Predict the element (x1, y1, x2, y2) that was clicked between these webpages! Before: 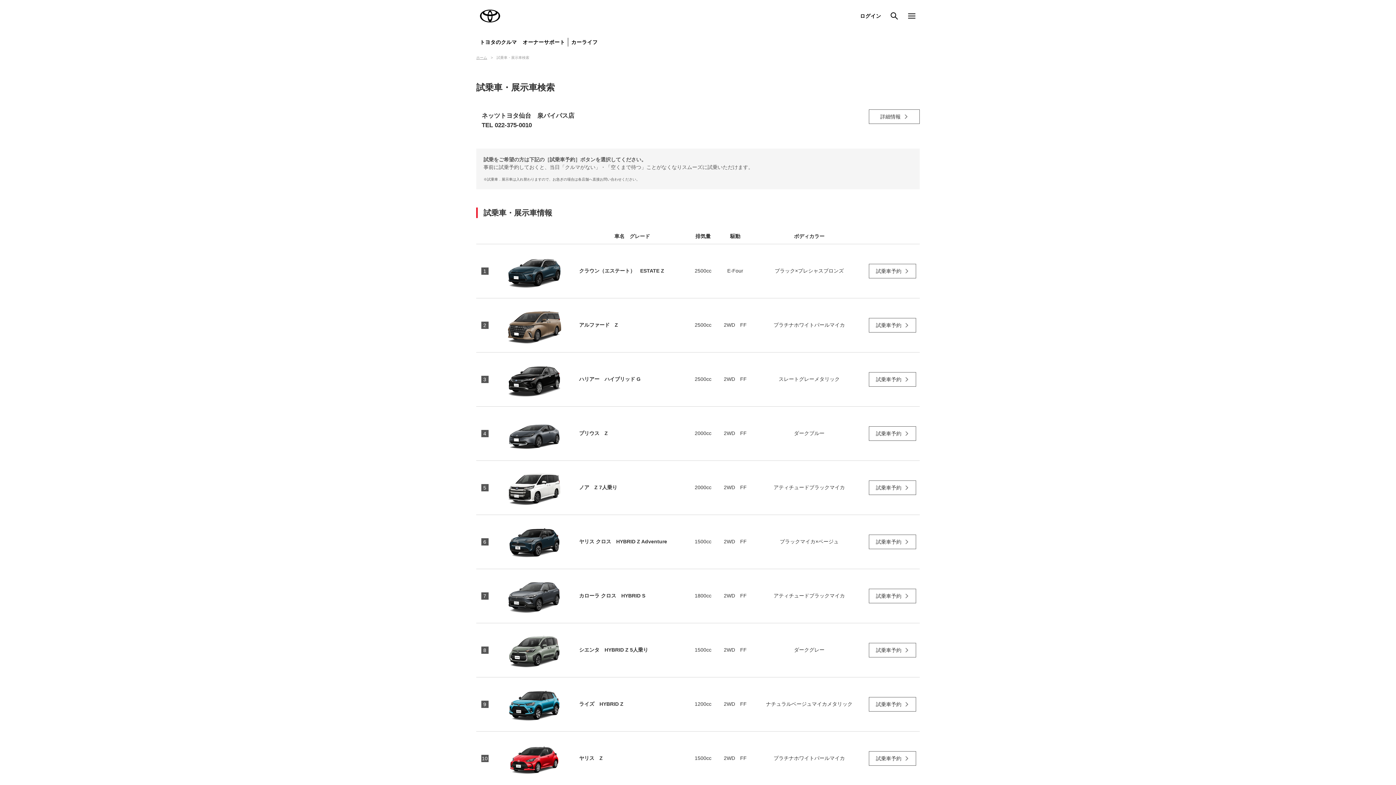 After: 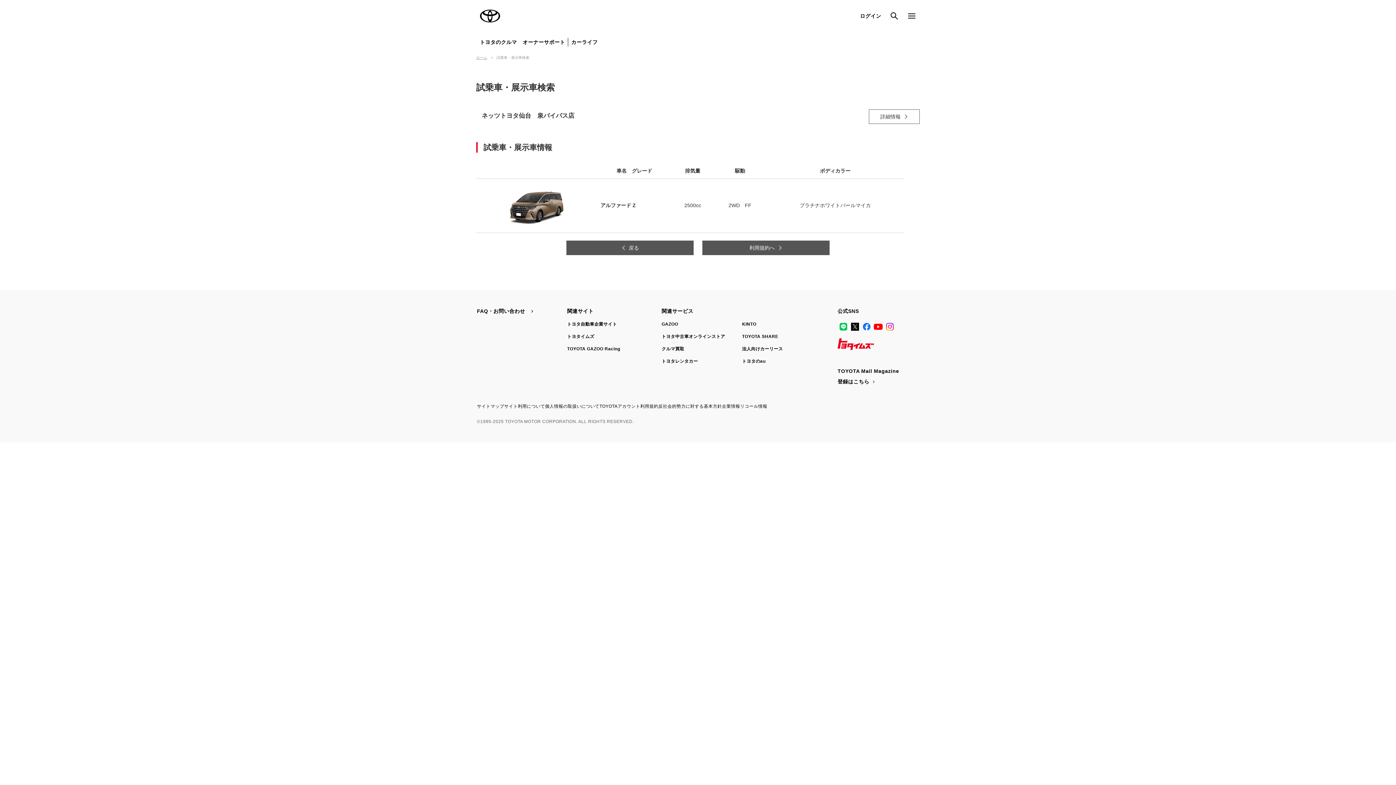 Action: label: 試乗車予約 bbox: (869, 318, 916, 332)